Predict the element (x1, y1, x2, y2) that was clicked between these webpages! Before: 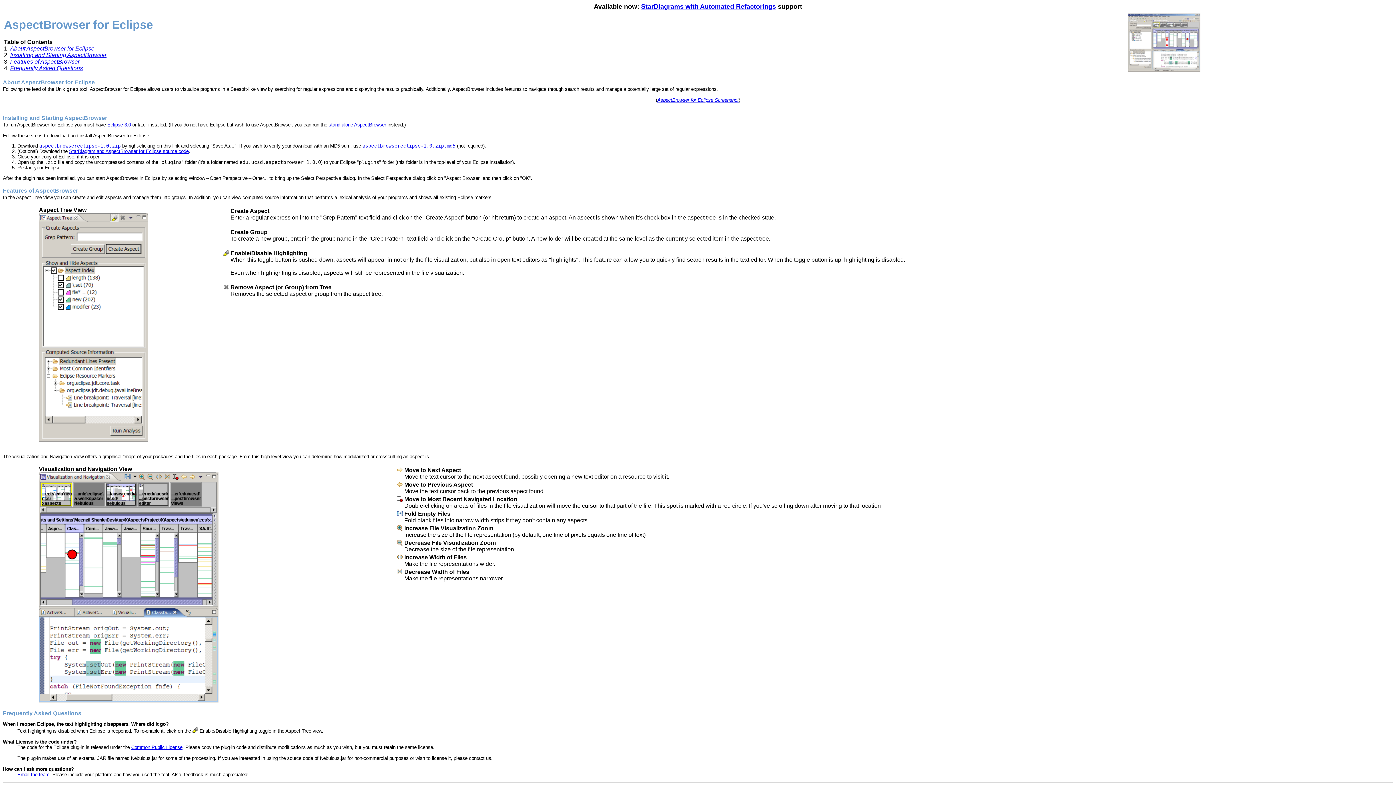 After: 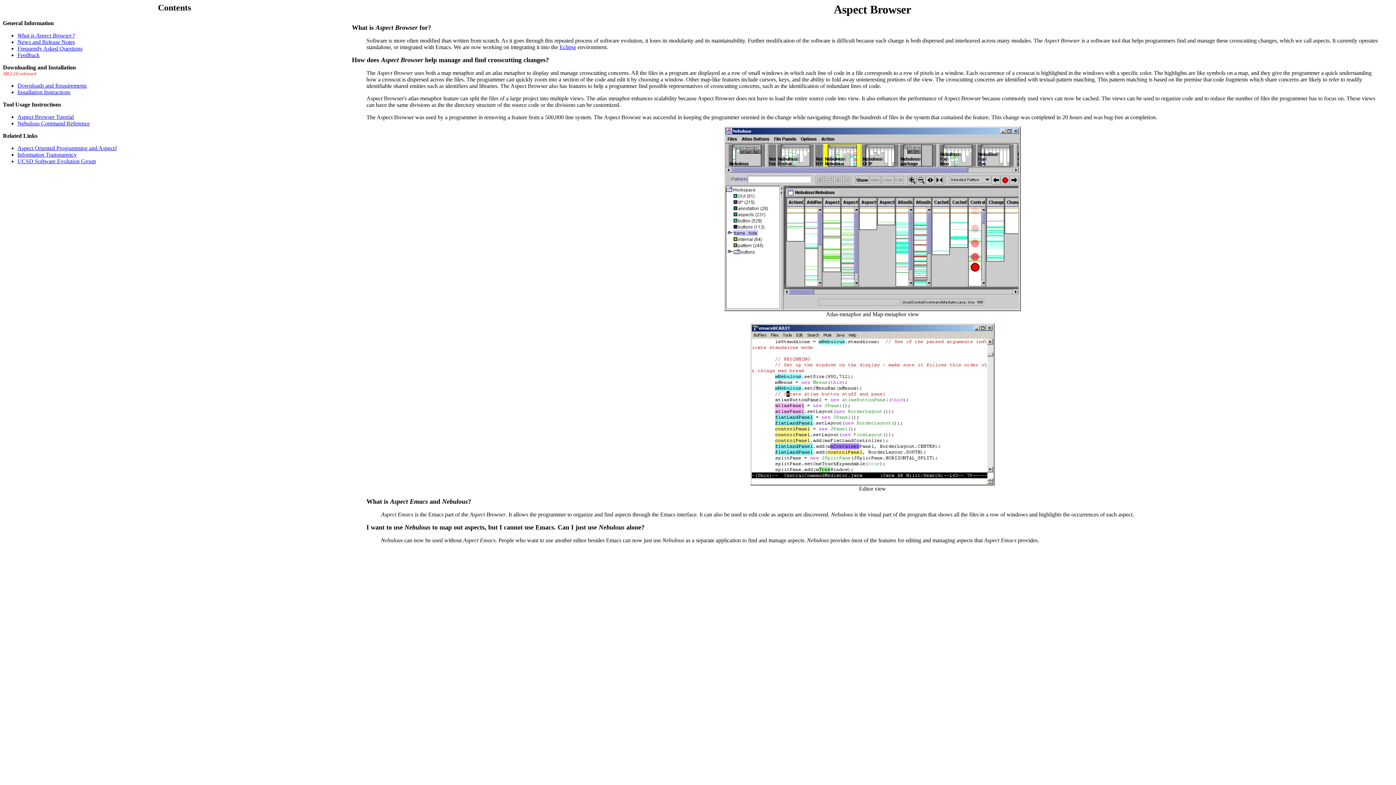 Action: label: stand-alone AspectBrowser bbox: (328, 122, 386, 127)